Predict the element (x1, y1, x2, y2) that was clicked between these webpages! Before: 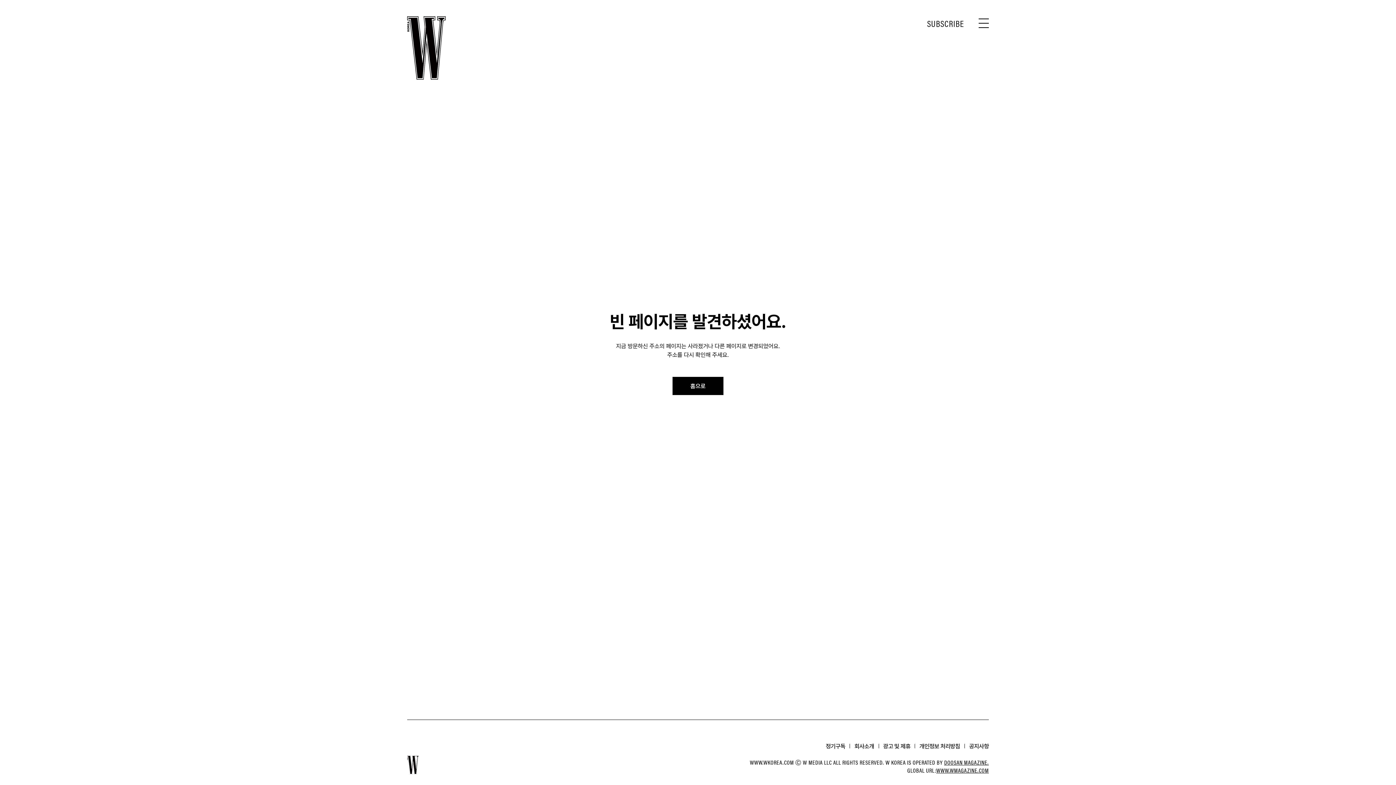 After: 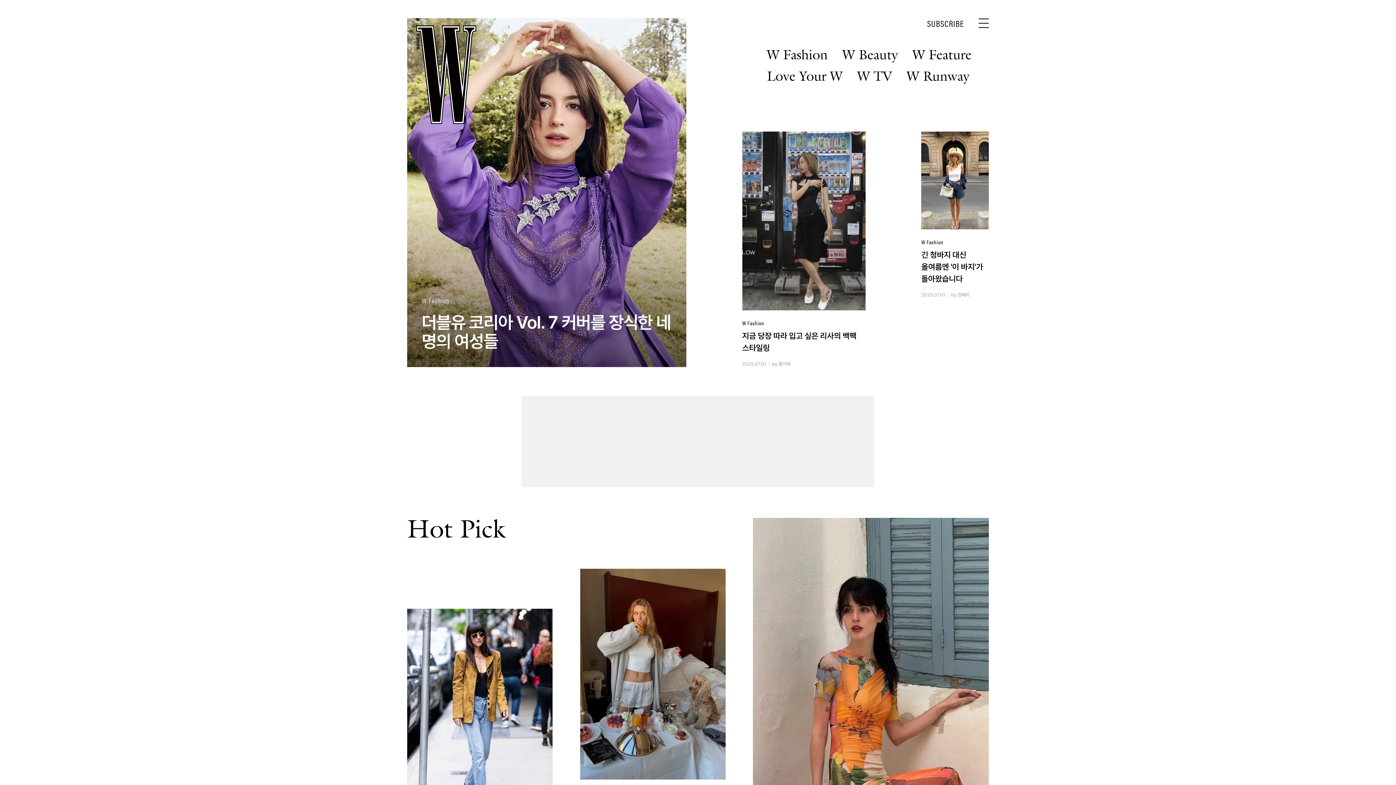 Action: bbox: (407, 43, 445, 51)